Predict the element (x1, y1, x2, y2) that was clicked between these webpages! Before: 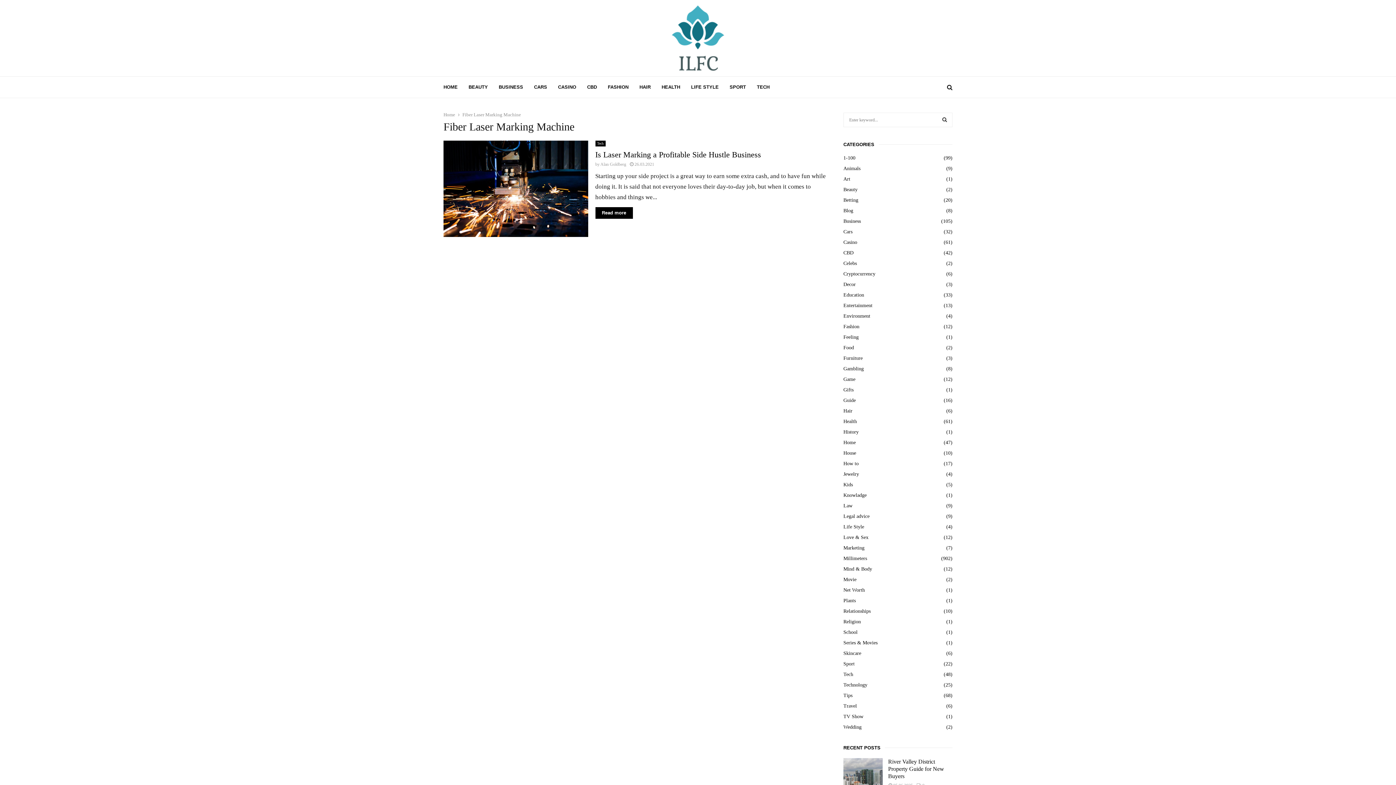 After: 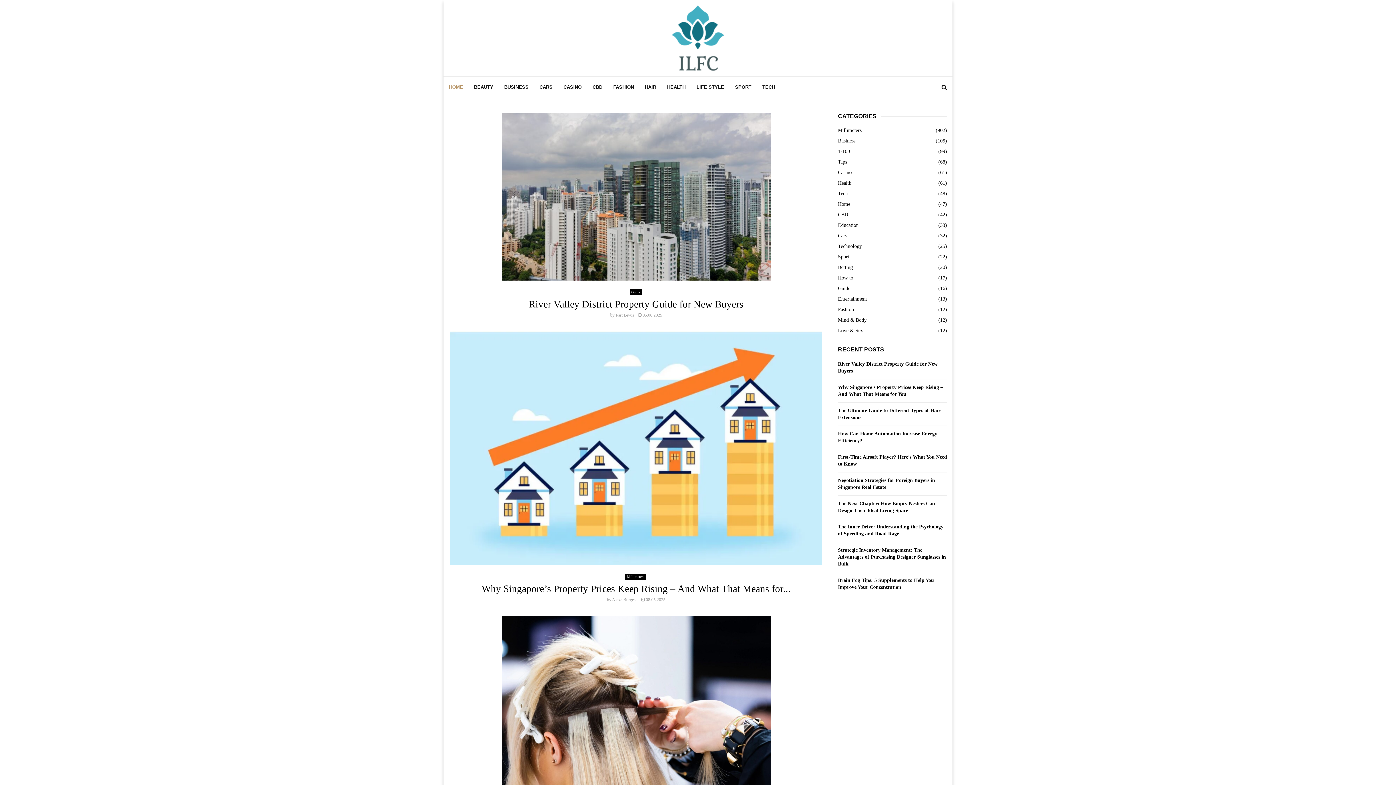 Action: label: HOME bbox: (443, 76, 457, 98)